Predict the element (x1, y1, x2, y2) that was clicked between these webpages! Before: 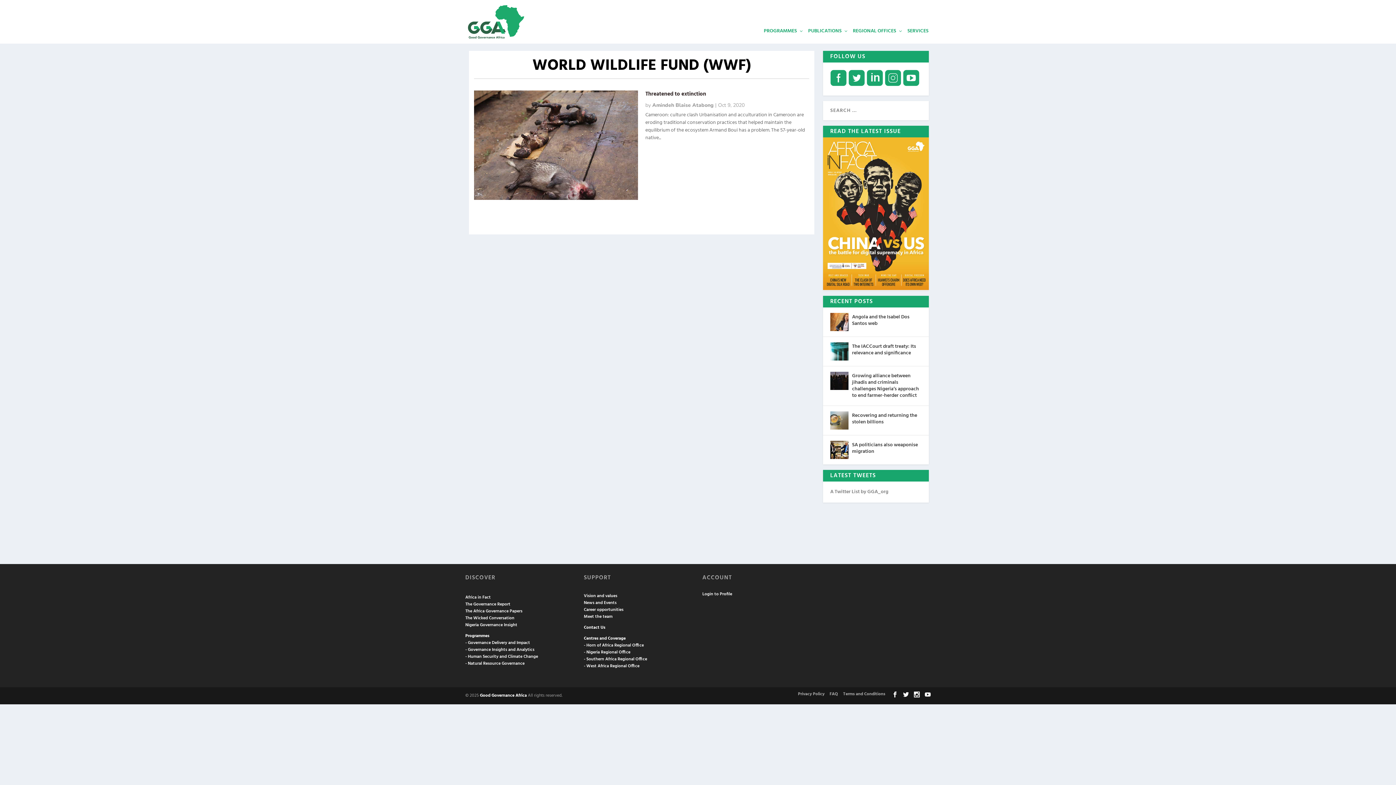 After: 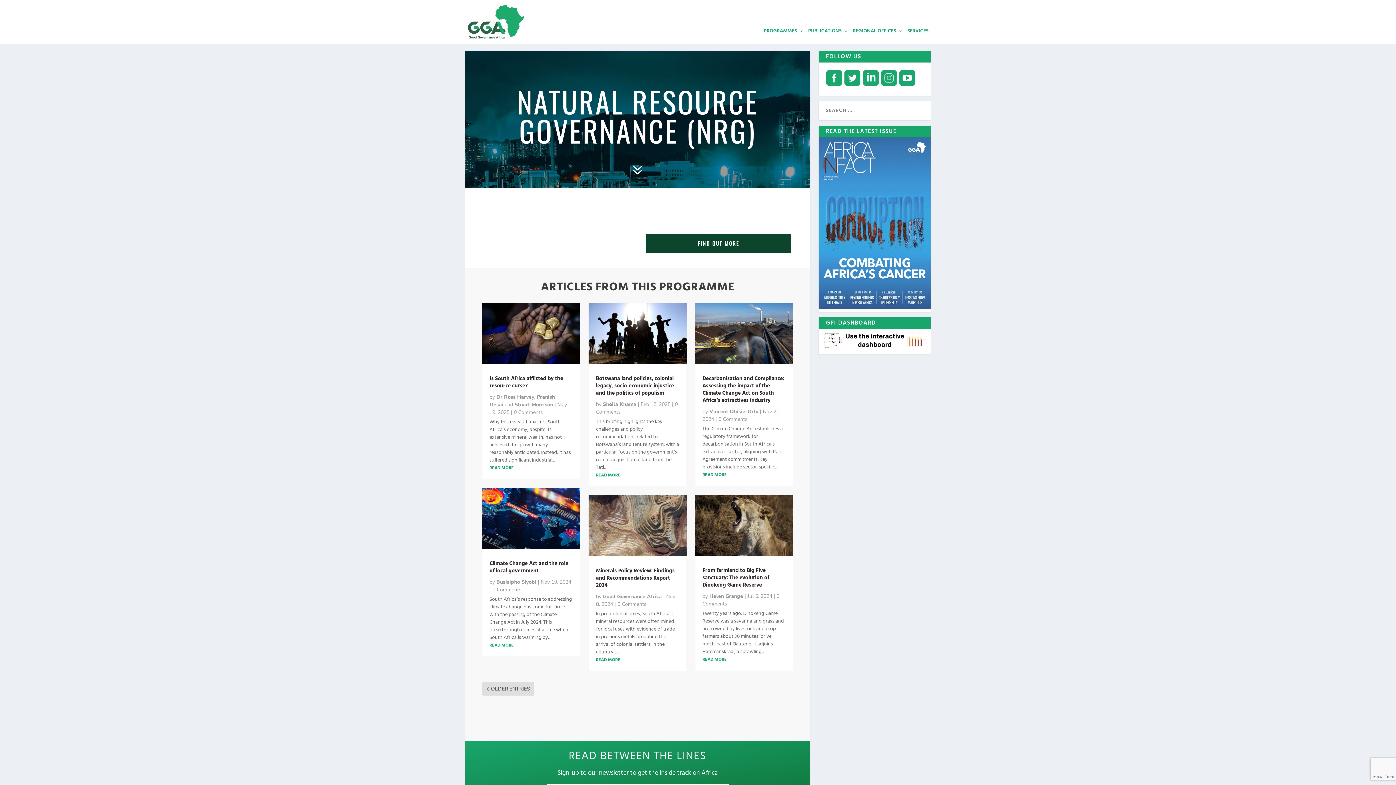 Action: bbox: (465, 660, 524, 667) label: - Natural Resource Governance